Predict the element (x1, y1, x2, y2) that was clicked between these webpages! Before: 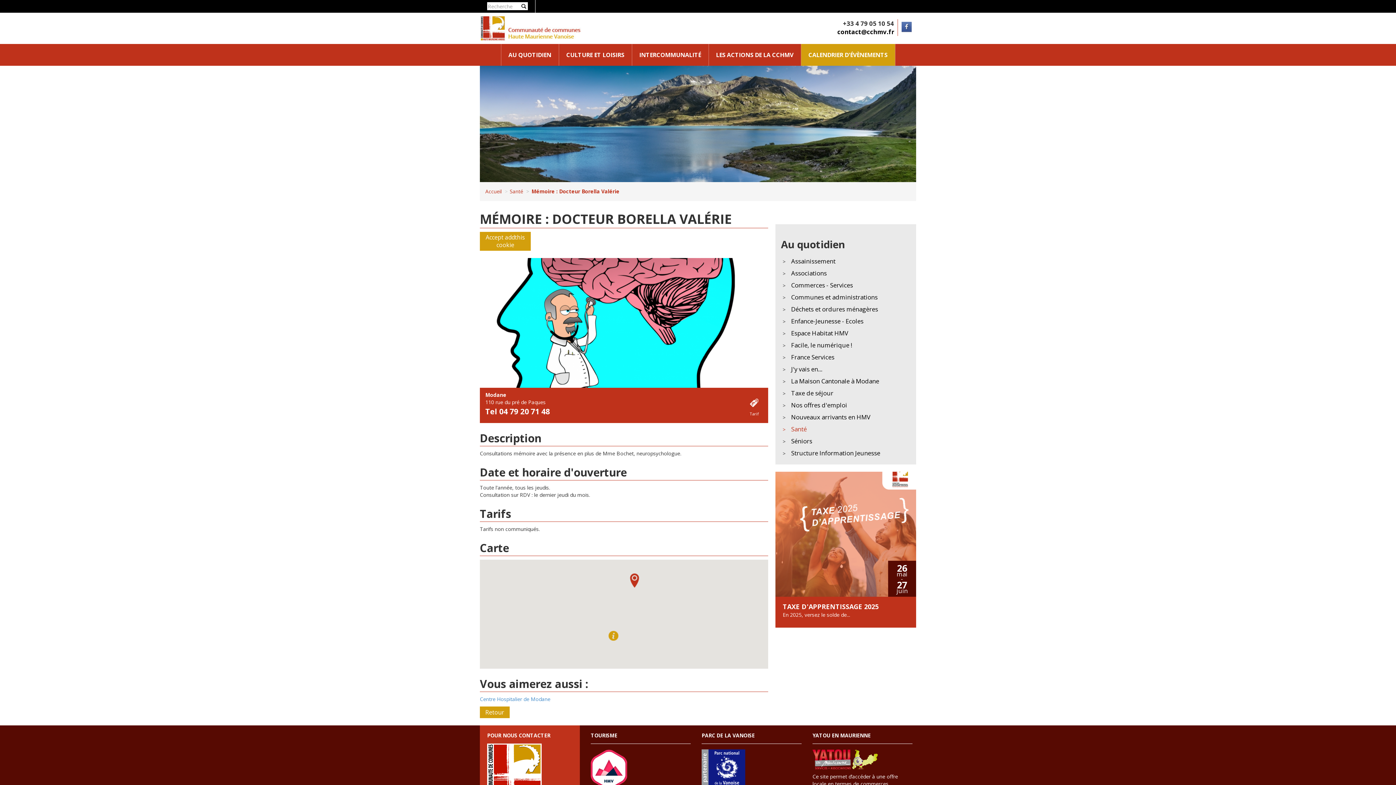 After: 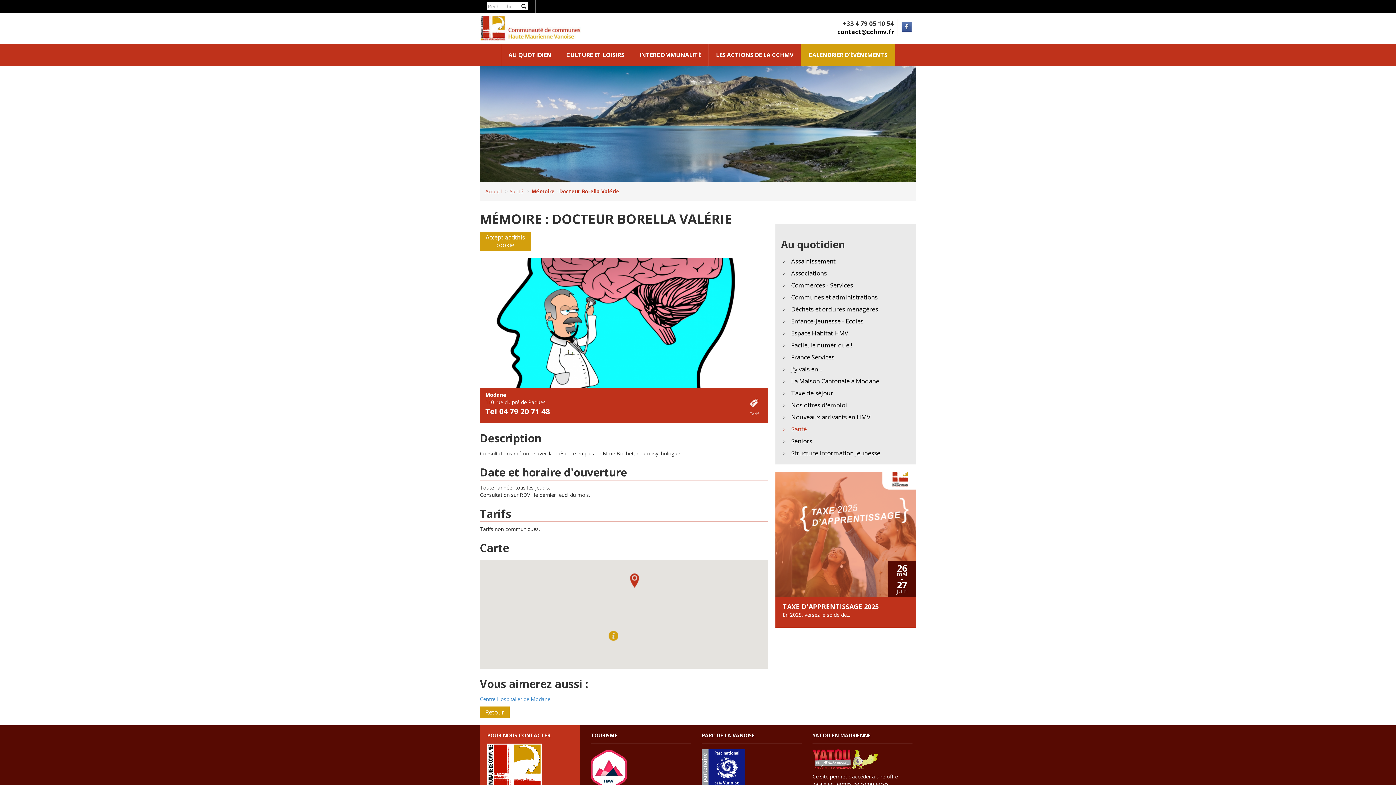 Action: bbox: (812, 755, 878, 762)